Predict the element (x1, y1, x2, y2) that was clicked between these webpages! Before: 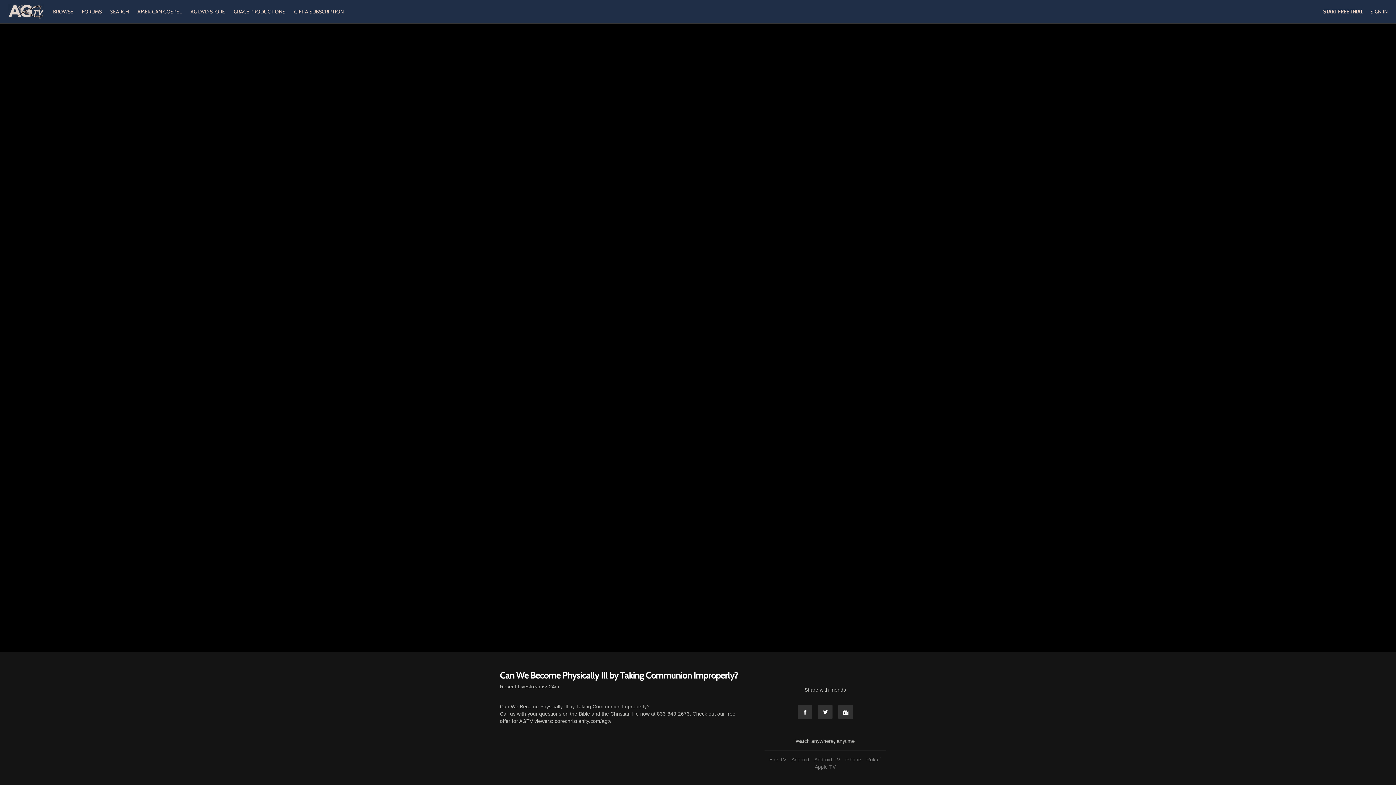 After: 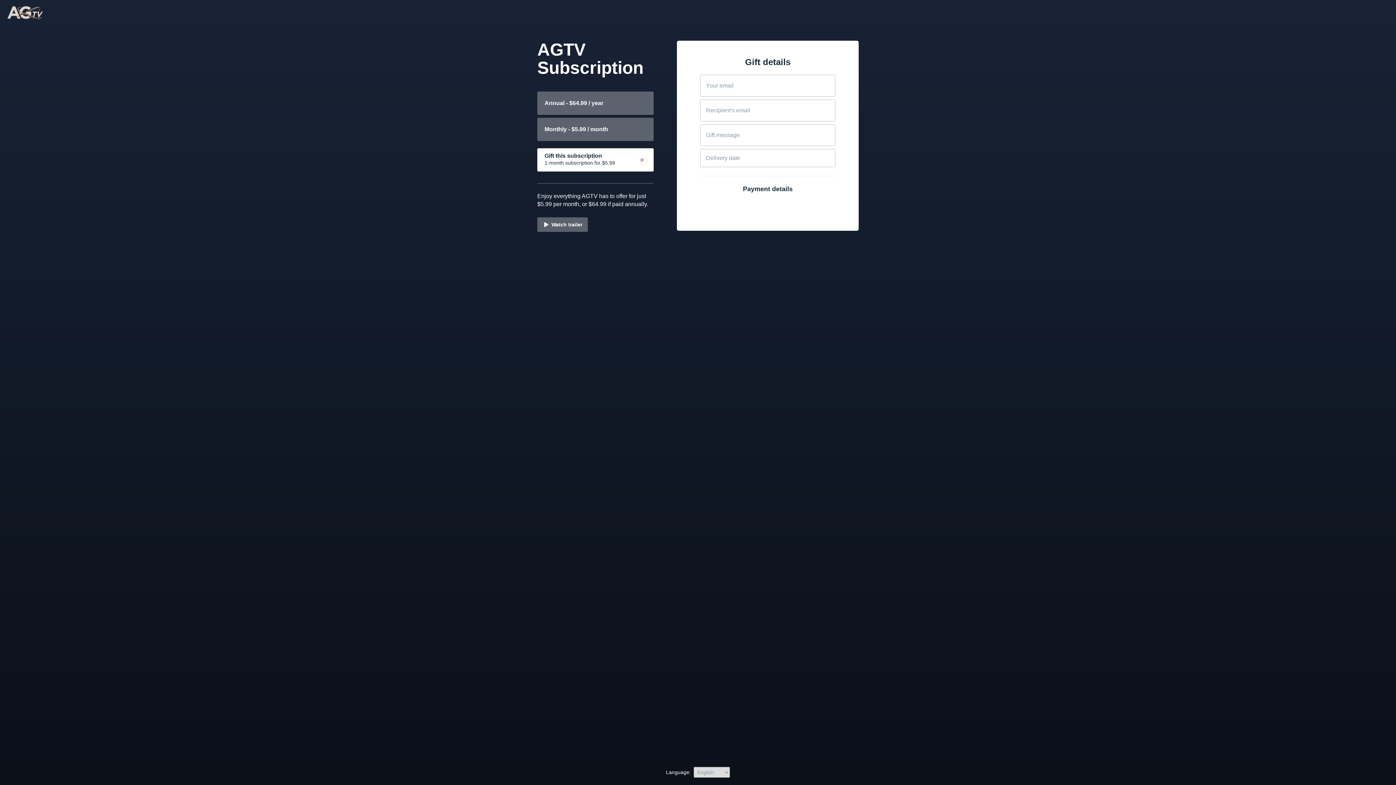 Action: label: GIFT A SUBSCRIPTION bbox: (290, 8, 347, 14)